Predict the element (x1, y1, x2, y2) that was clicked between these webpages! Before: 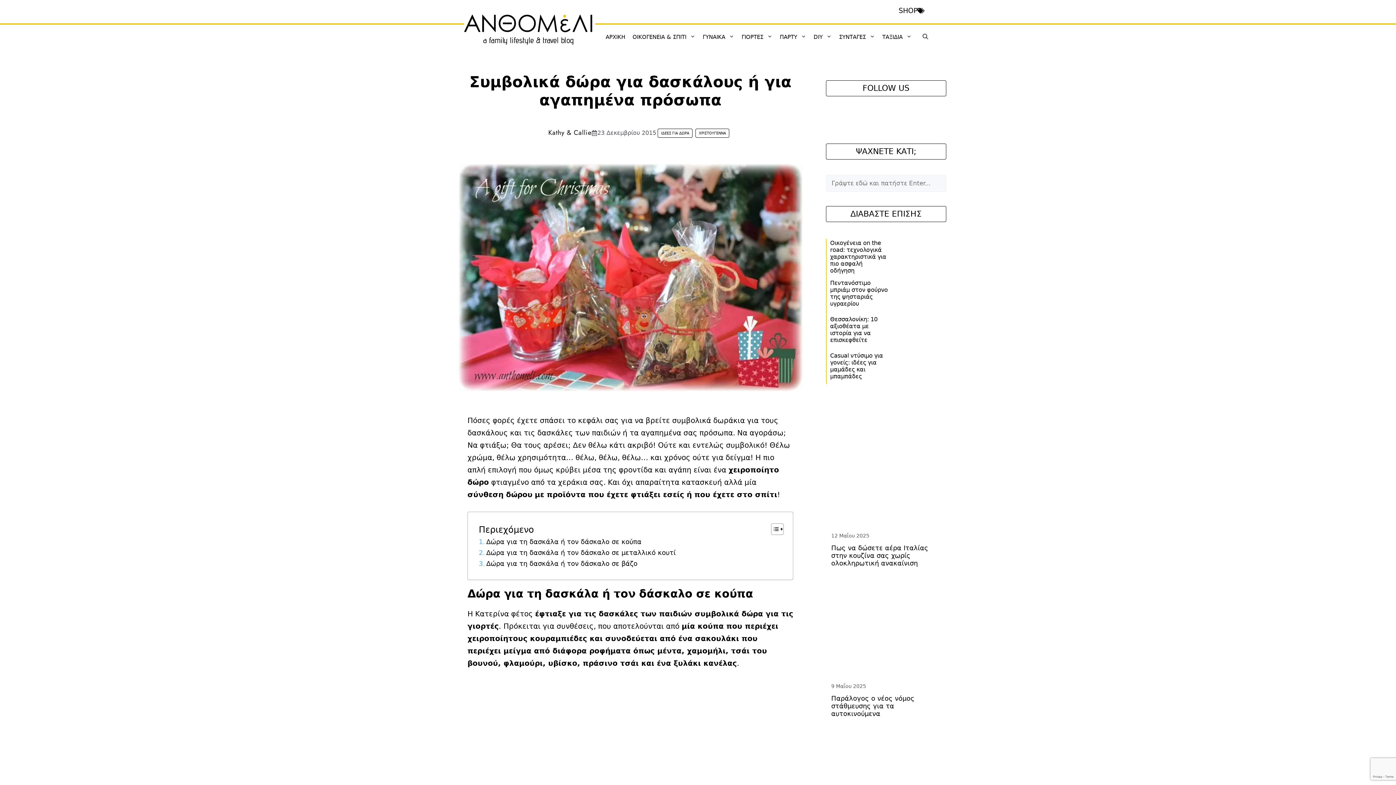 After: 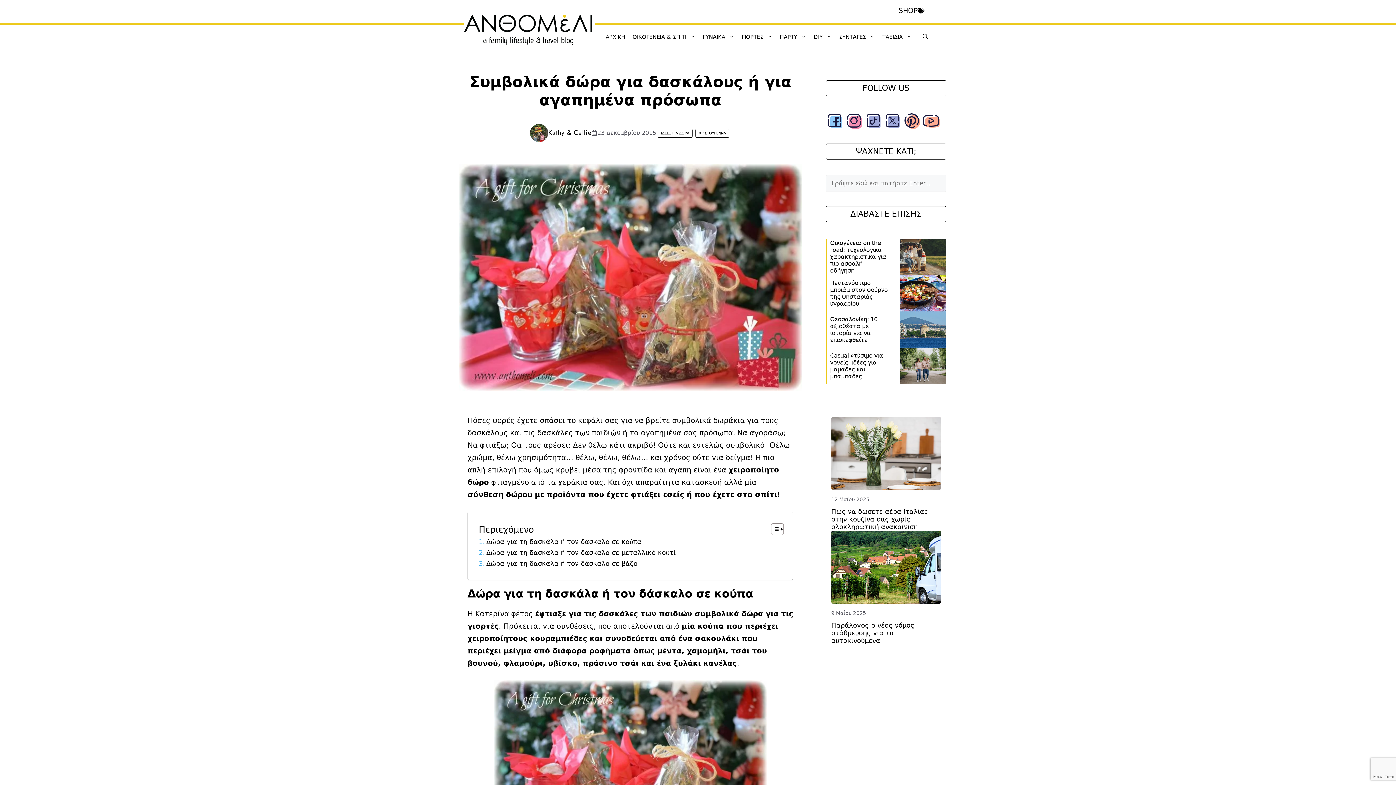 Action: bbox: (919, 19, 932, 54) label: Open search